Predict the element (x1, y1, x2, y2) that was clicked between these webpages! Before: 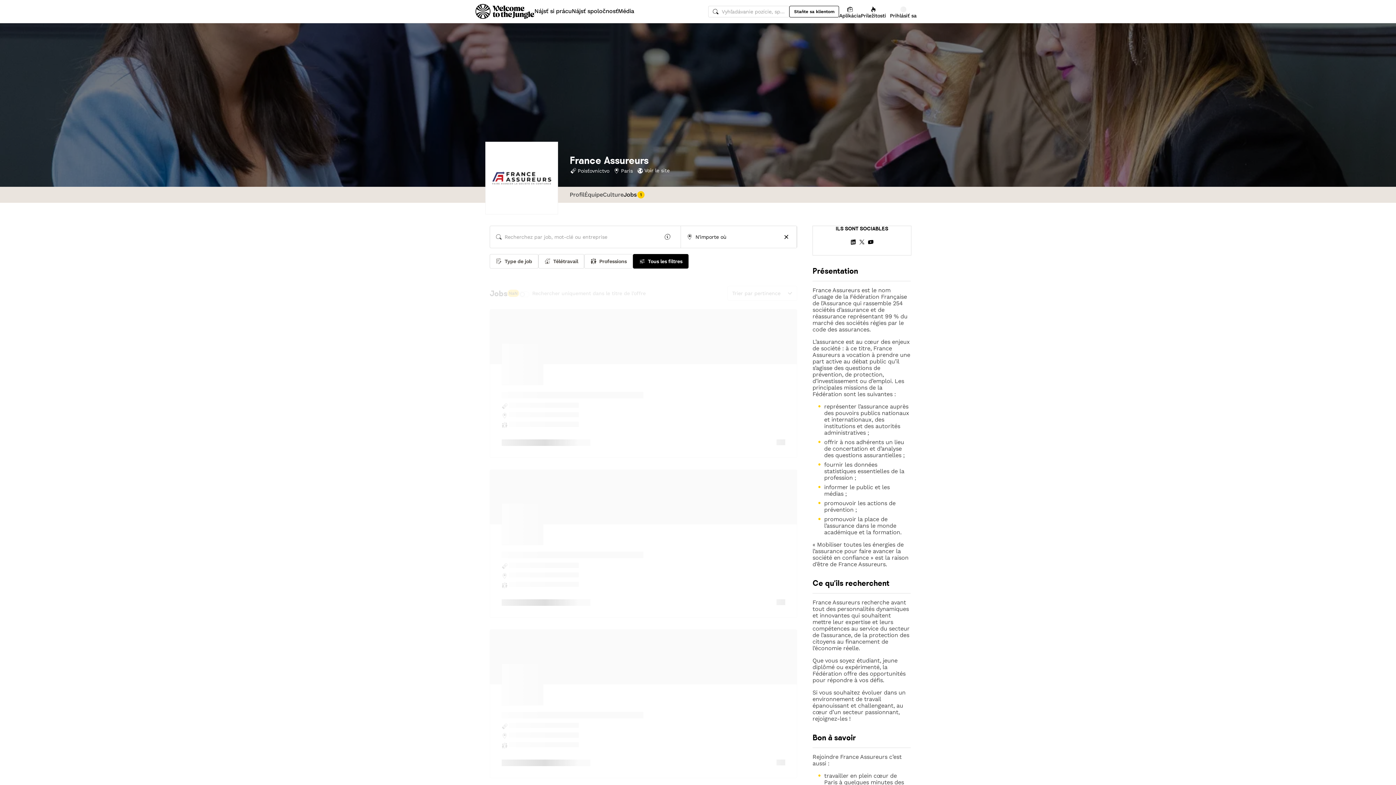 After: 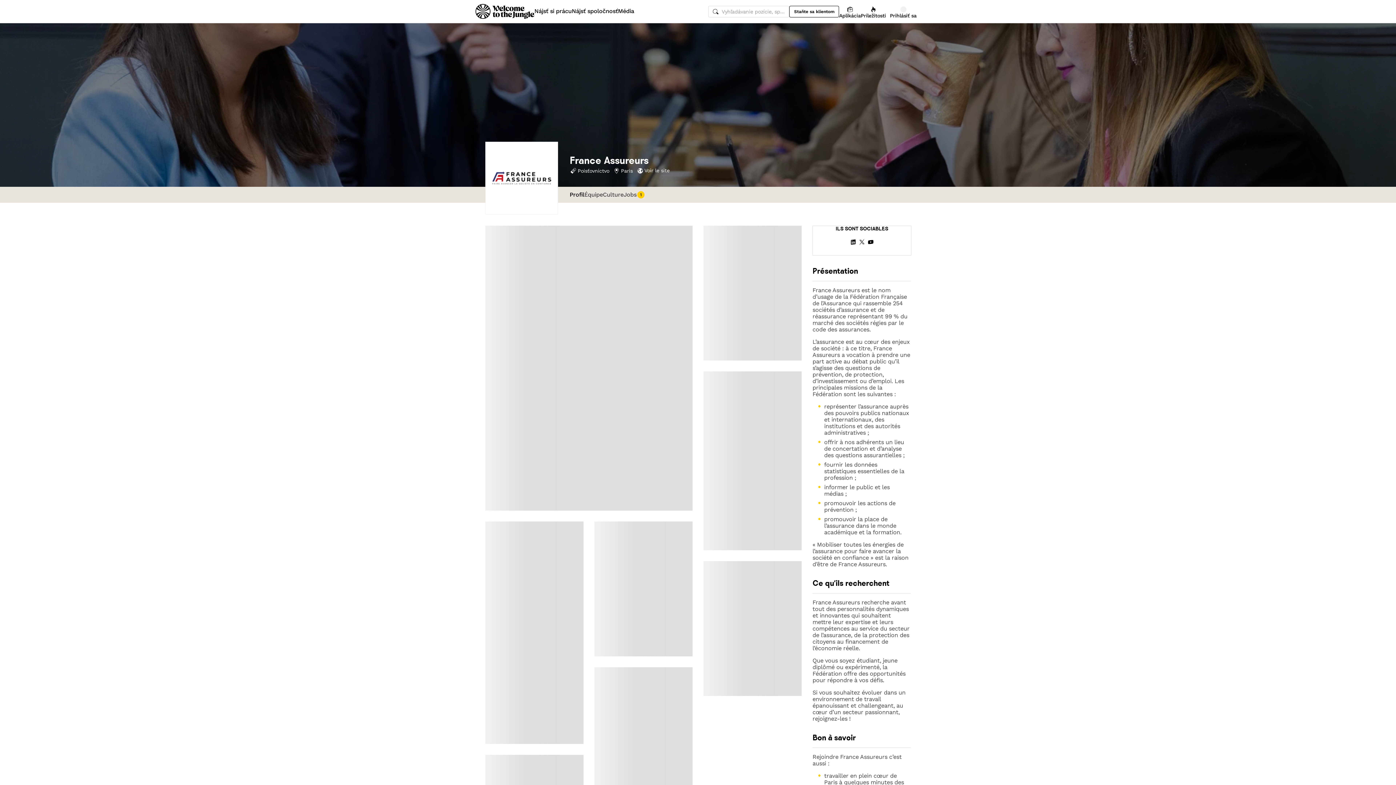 Action: label: Profil bbox: (569, 186, 584, 202)